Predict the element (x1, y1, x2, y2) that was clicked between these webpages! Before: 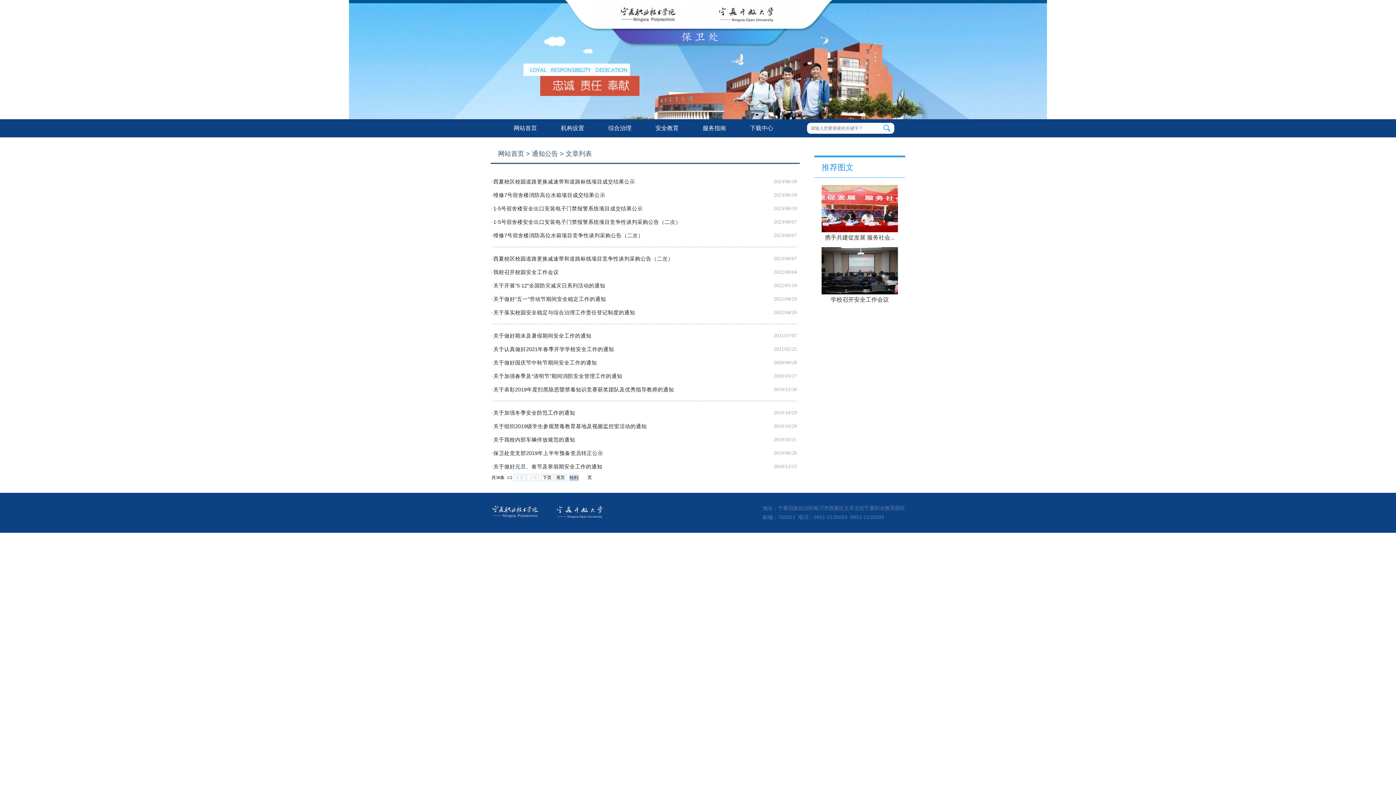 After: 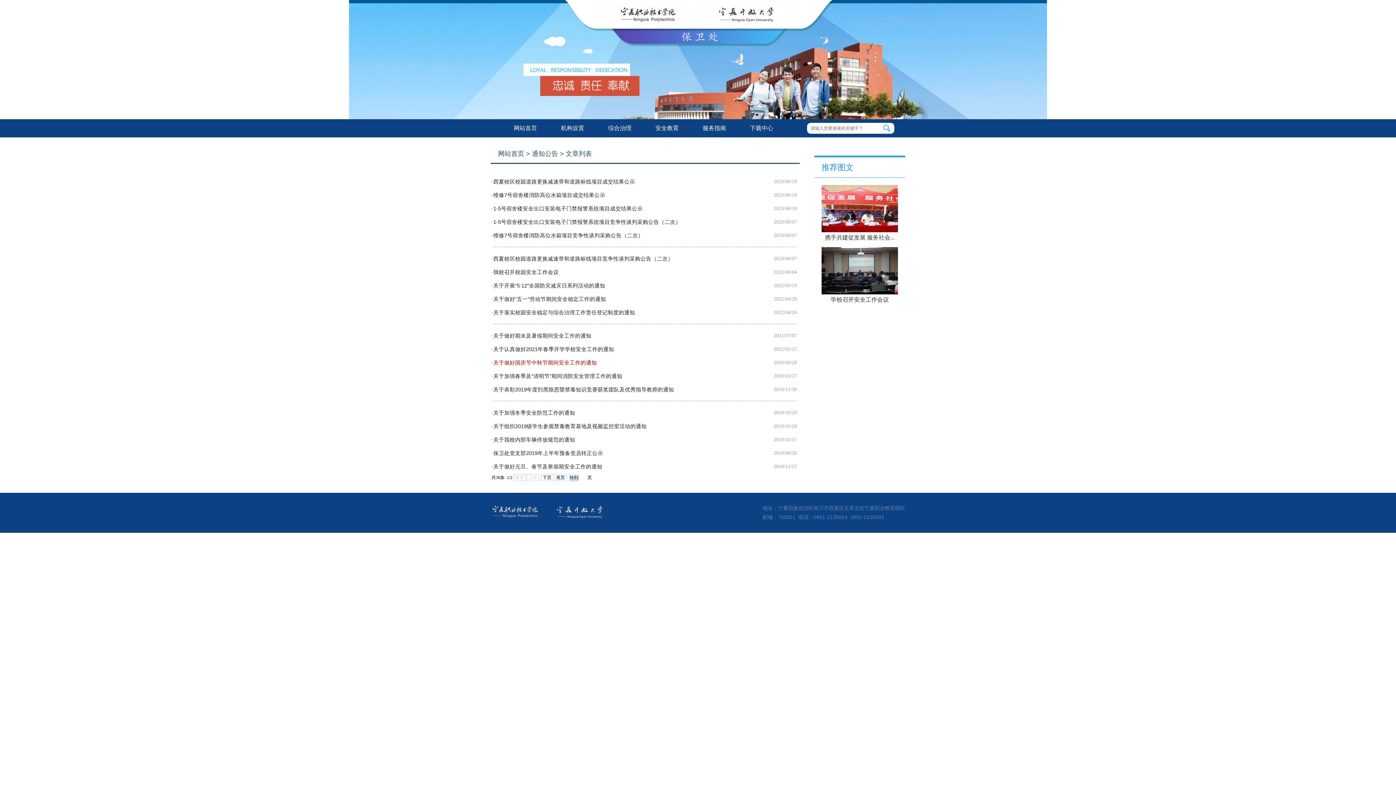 Action: bbox: (493, 360, 597, 365) label: 关于做好国庆节中秋节期间安全工作的通知